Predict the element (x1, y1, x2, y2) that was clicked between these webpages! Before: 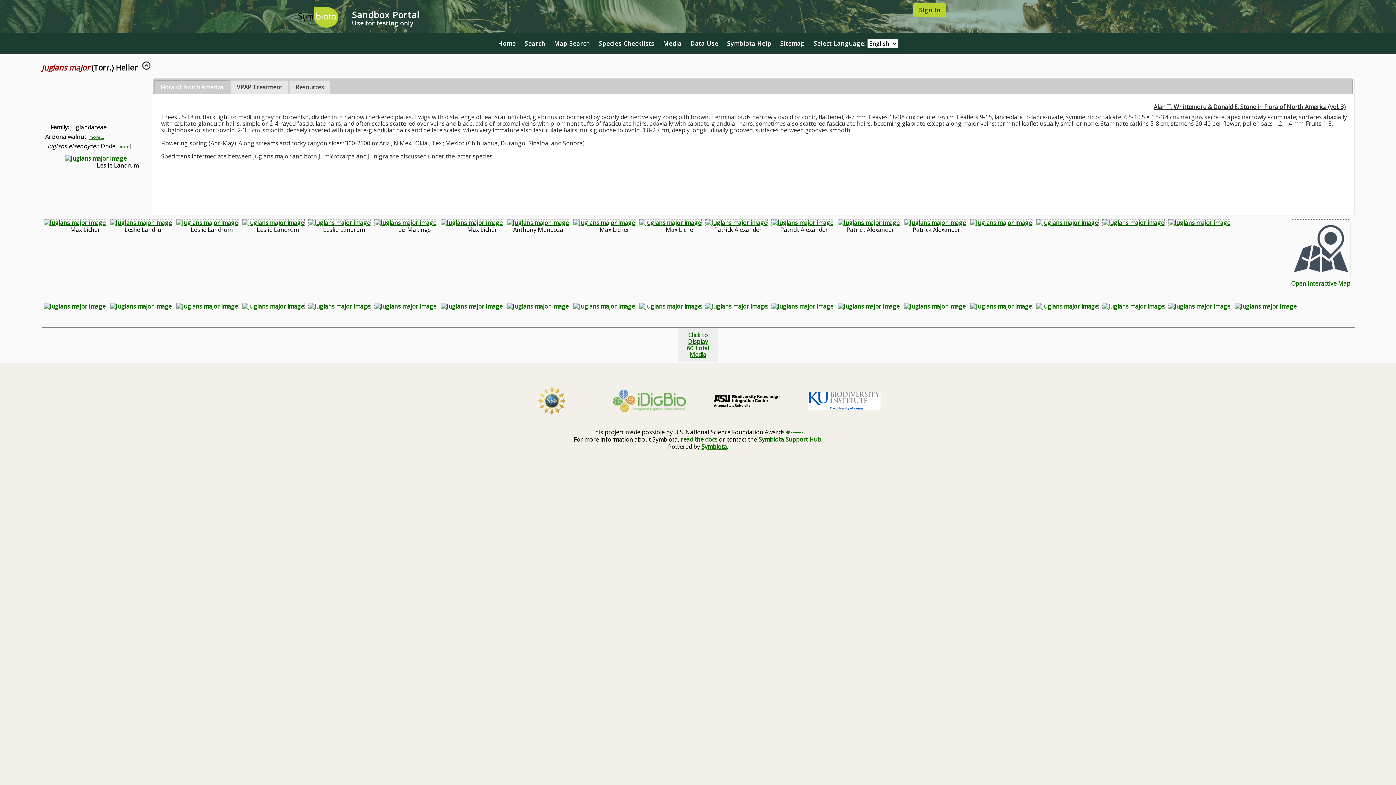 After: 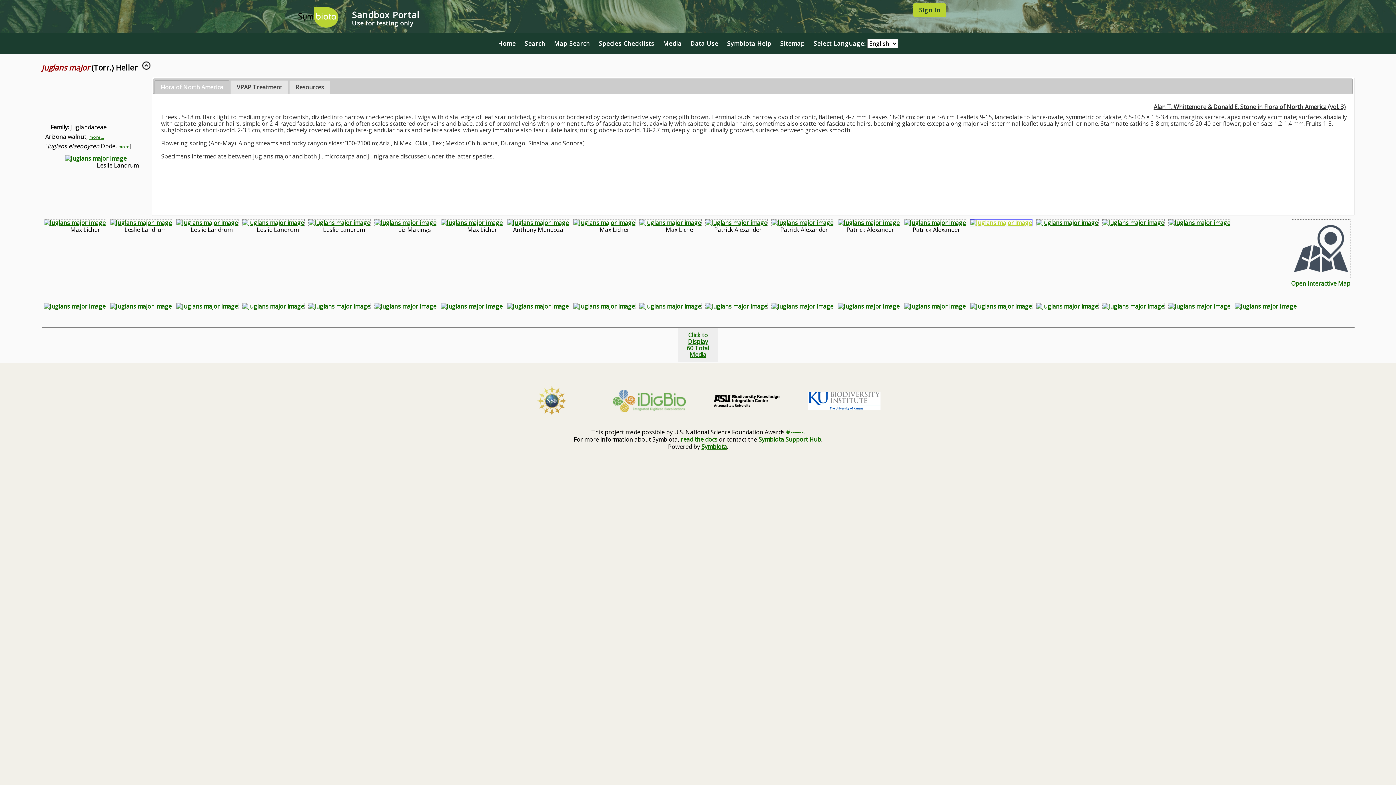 Action: bbox: (970, 218, 1032, 226)